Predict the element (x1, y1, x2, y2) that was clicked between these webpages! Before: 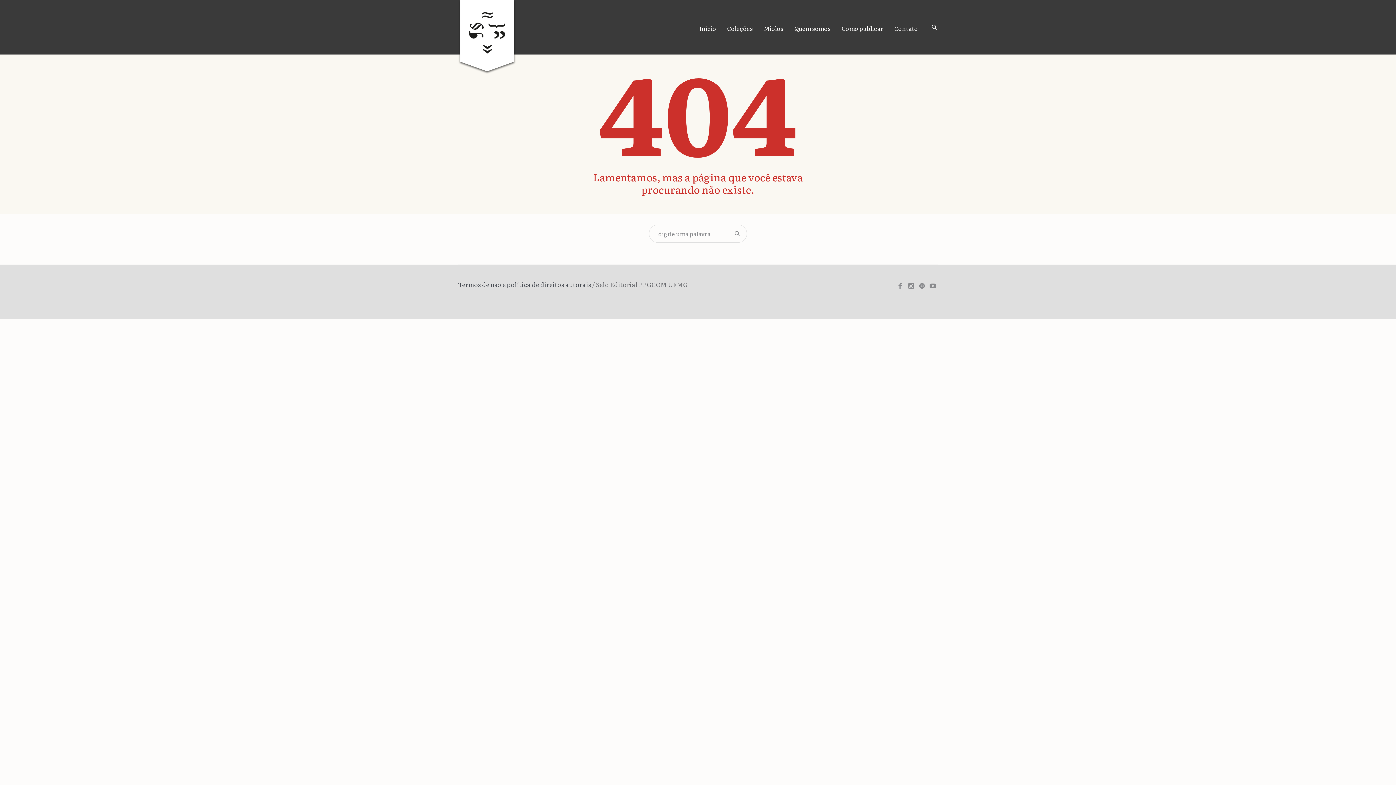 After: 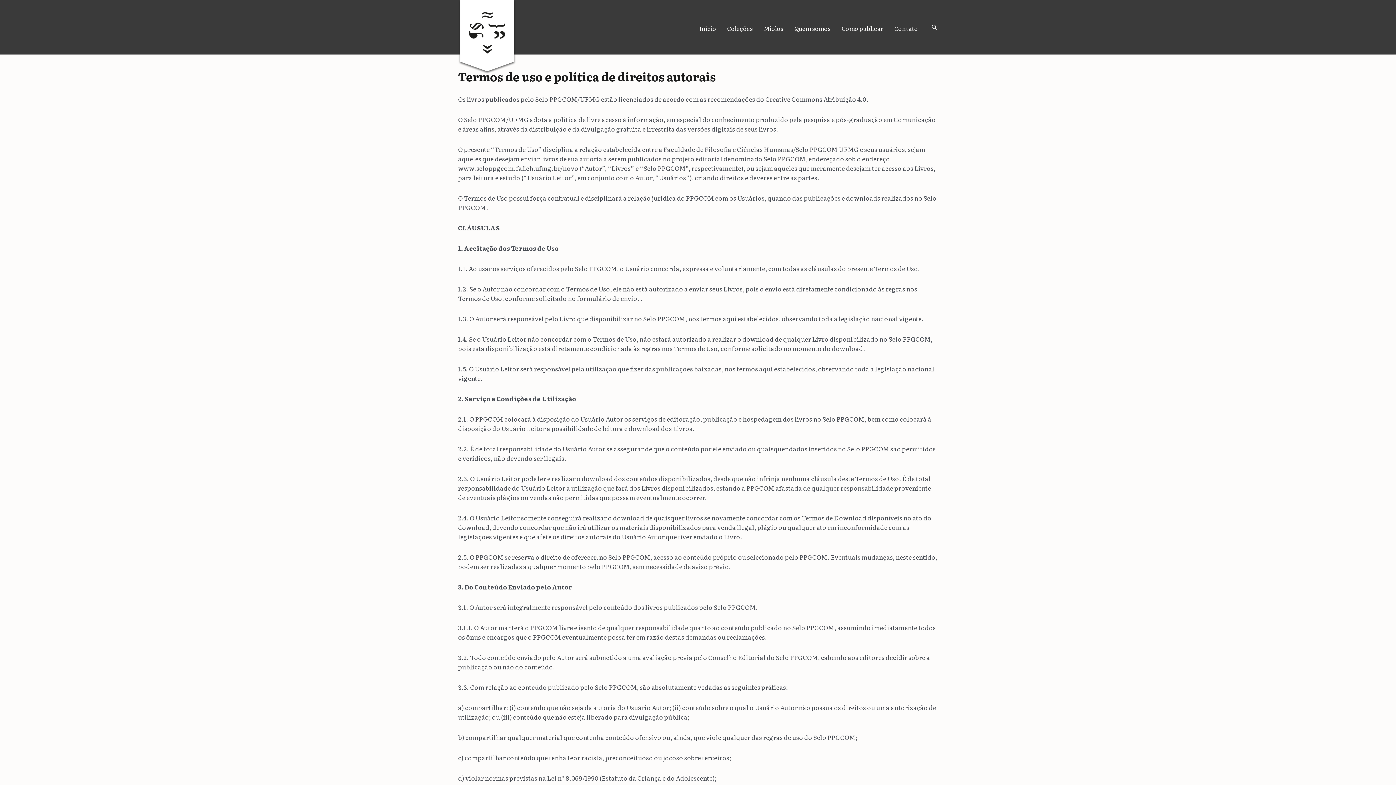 Action: bbox: (458, 280, 591, 289) label: Termos de uso e política de direitos autorais